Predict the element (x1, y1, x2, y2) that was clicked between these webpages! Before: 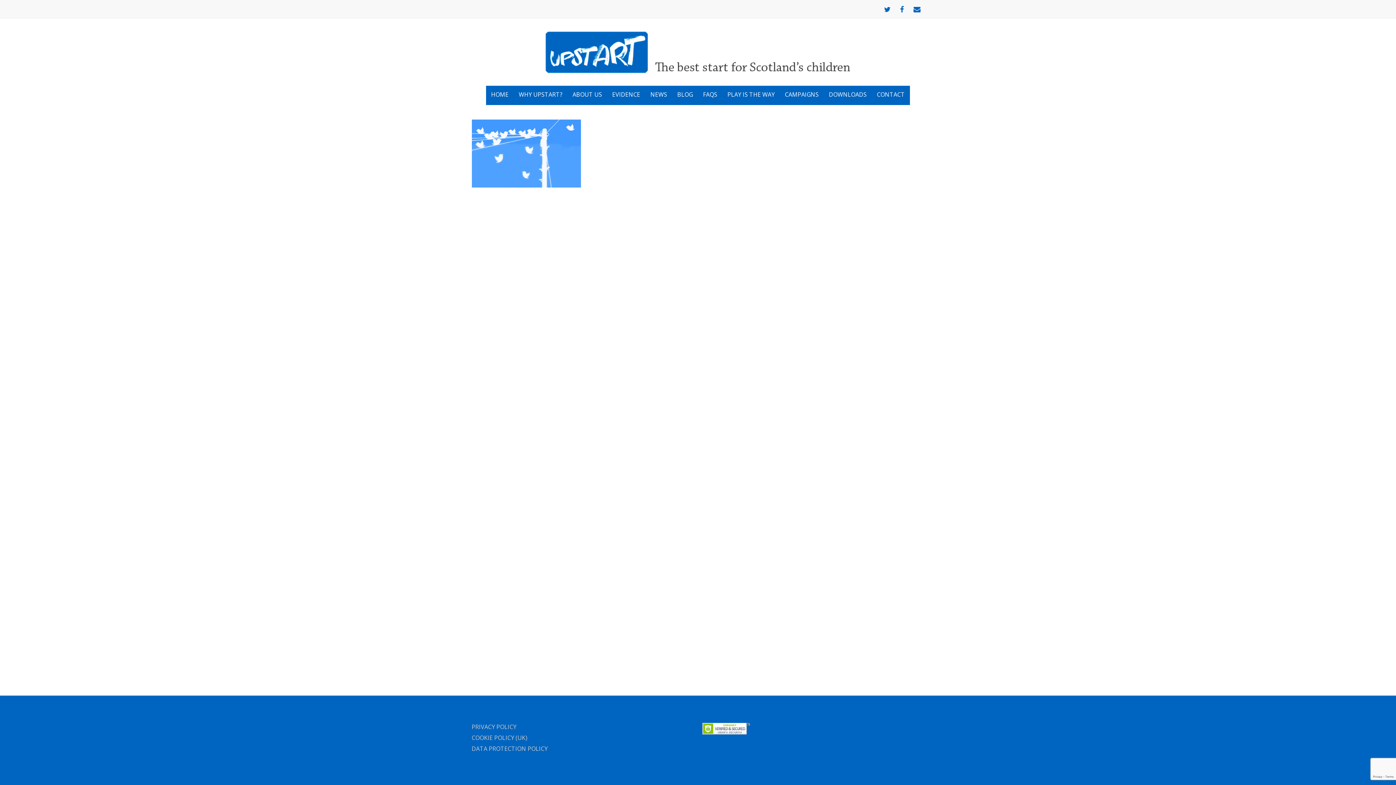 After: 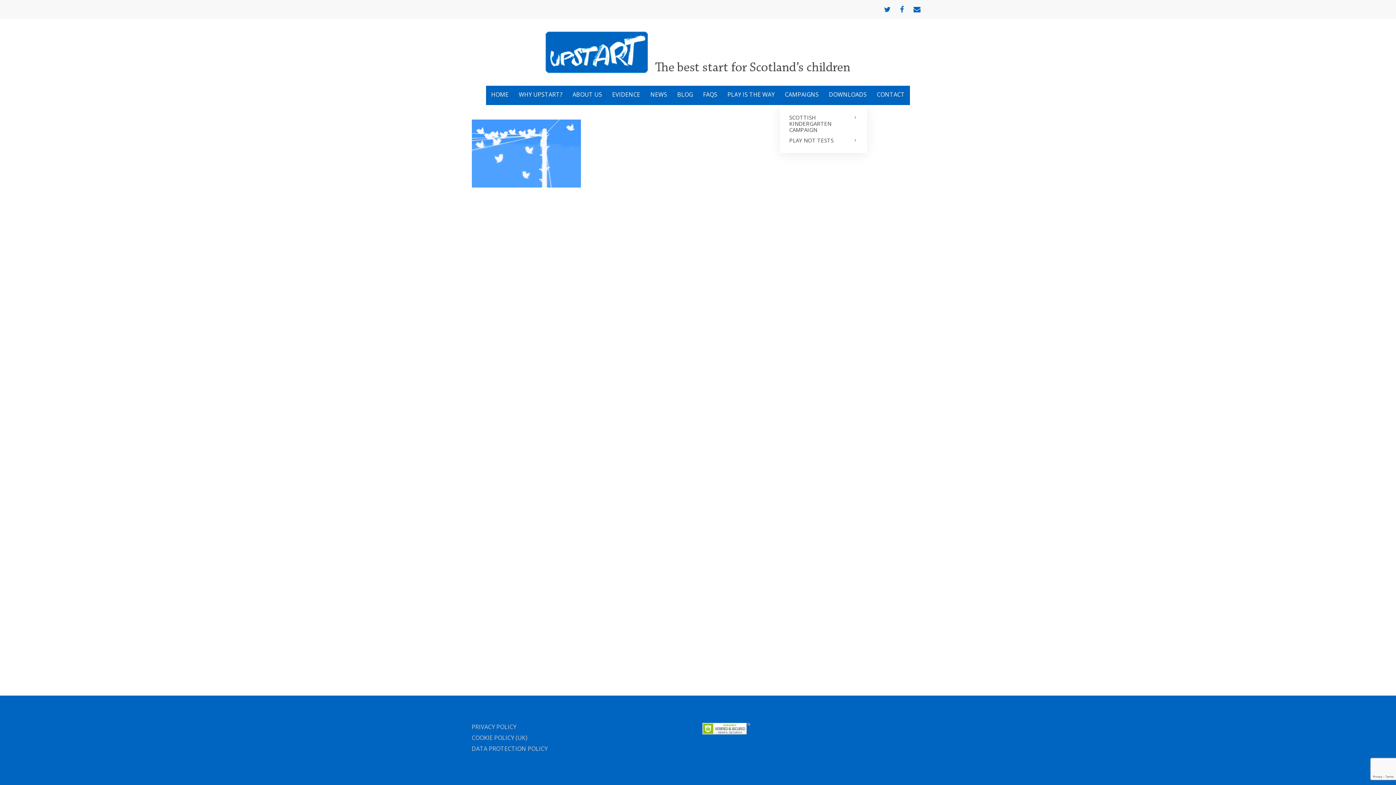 Action: label: CAMPAIGNS bbox: (780, 91, 824, 97)